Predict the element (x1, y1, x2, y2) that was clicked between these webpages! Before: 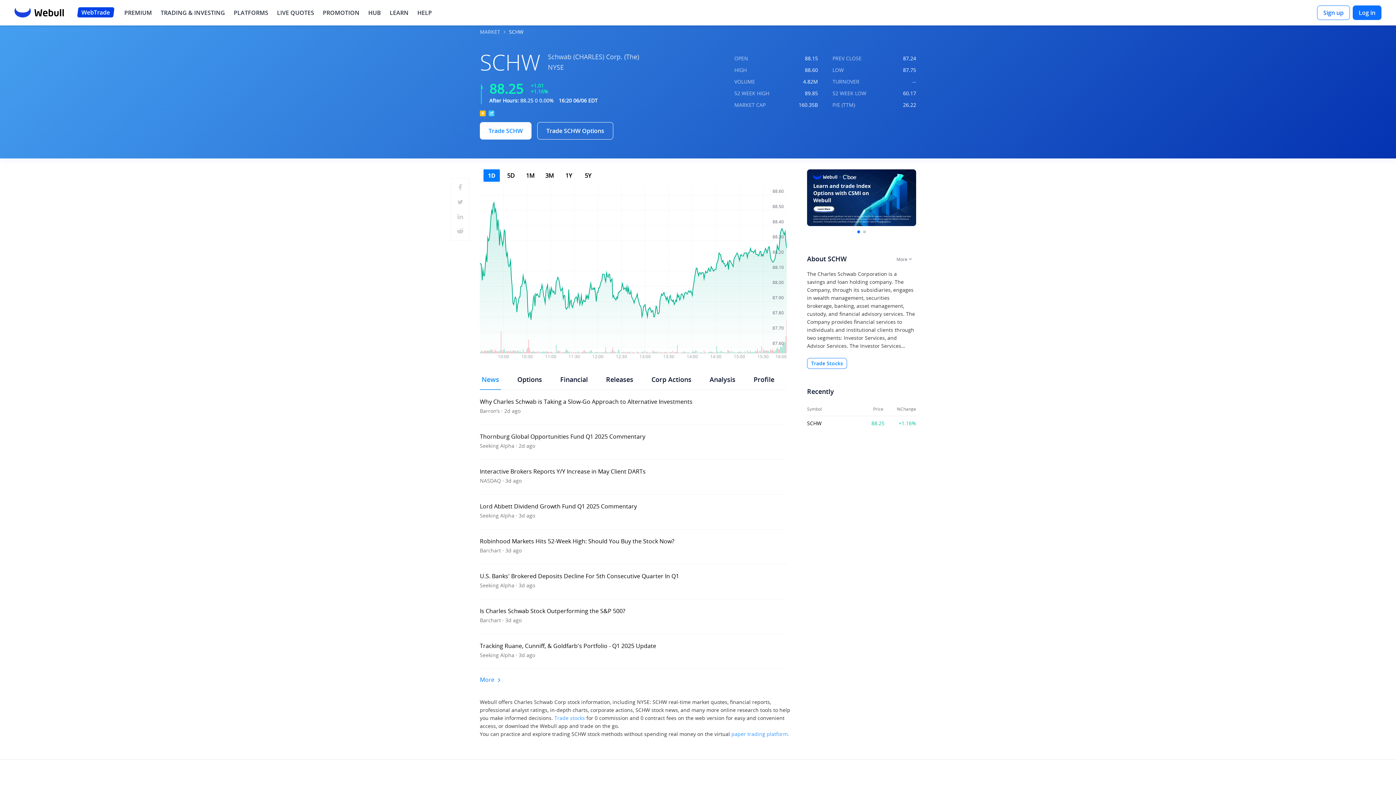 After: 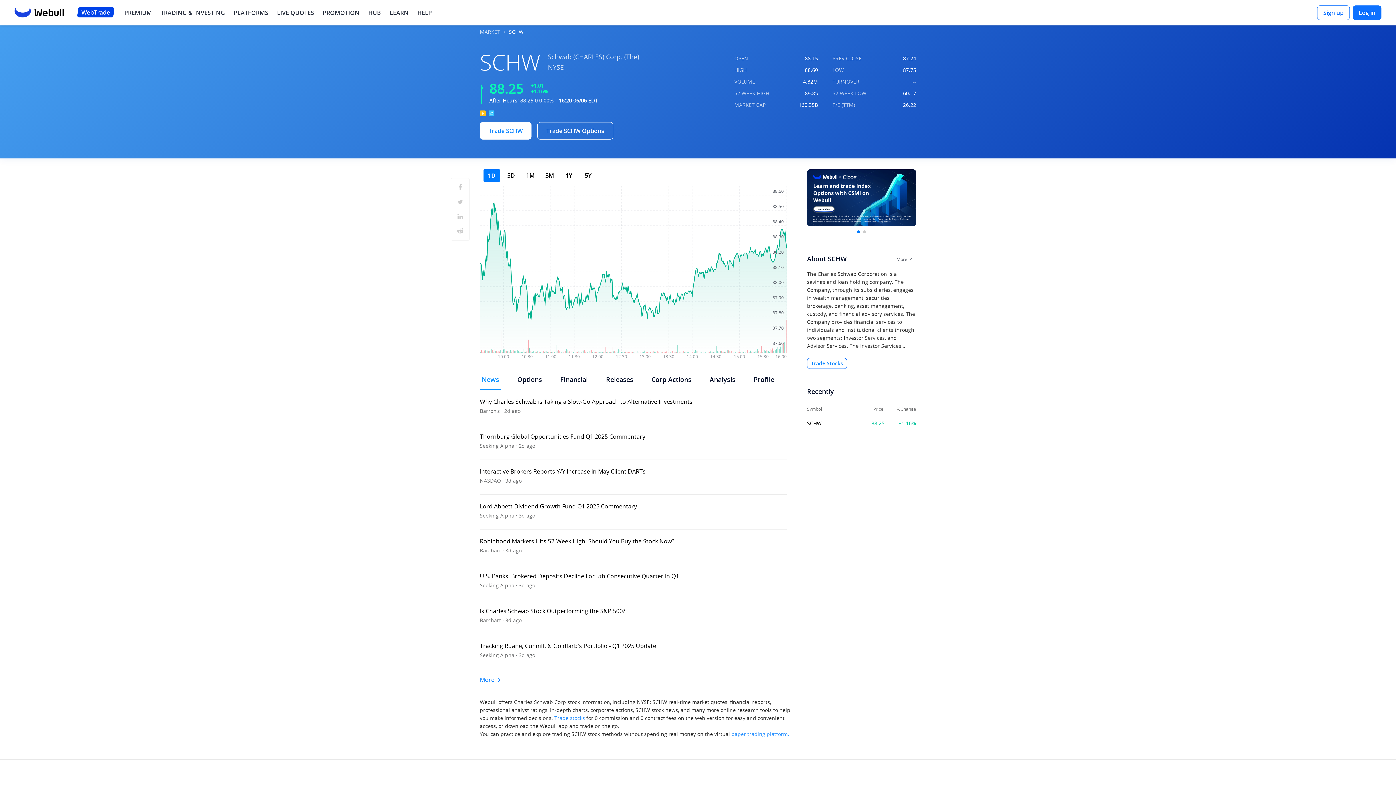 Action: label: Link to go to the detail page of the news artcile bbox: (480, 529, 786, 564)